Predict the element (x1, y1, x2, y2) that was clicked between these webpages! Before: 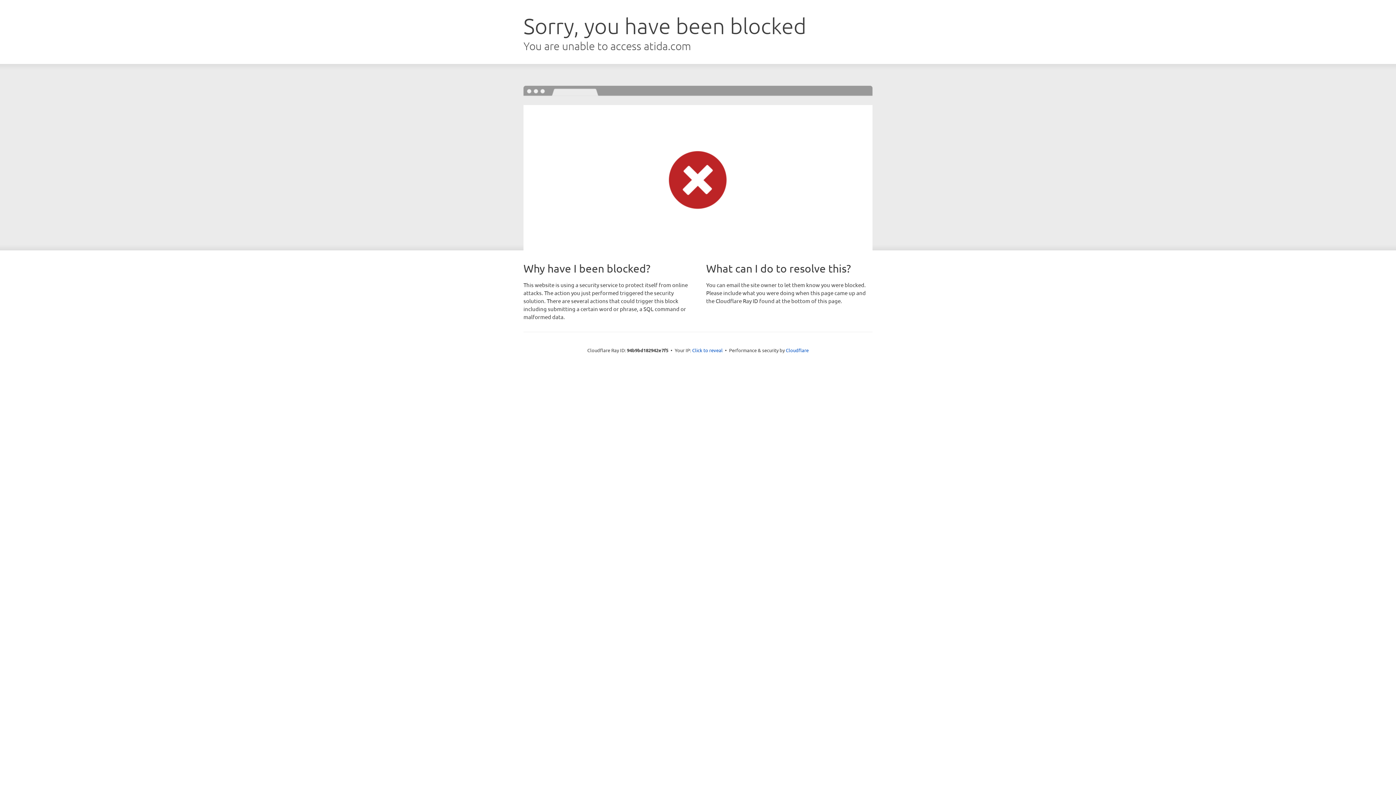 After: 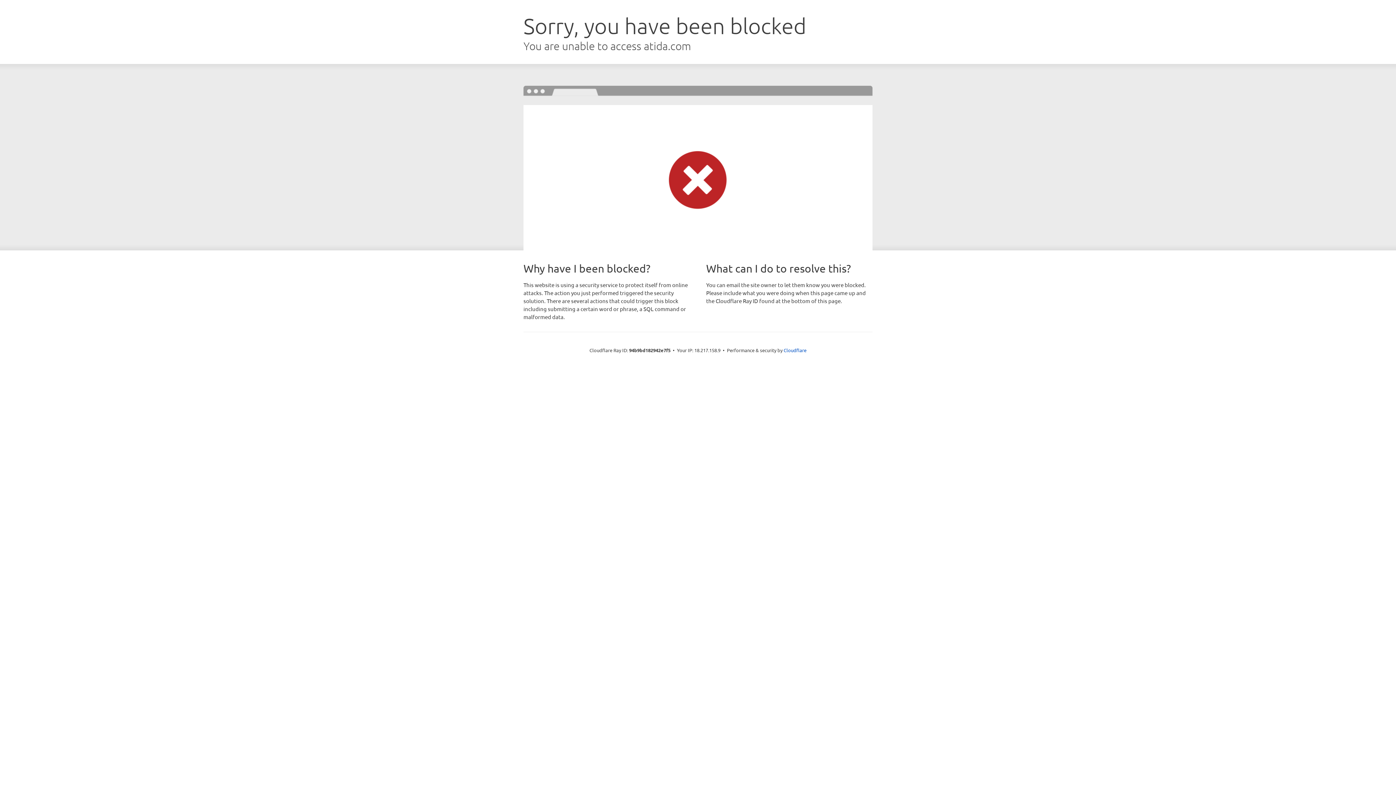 Action: label: Click to reveal bbox: (692, 346, 722, 353)